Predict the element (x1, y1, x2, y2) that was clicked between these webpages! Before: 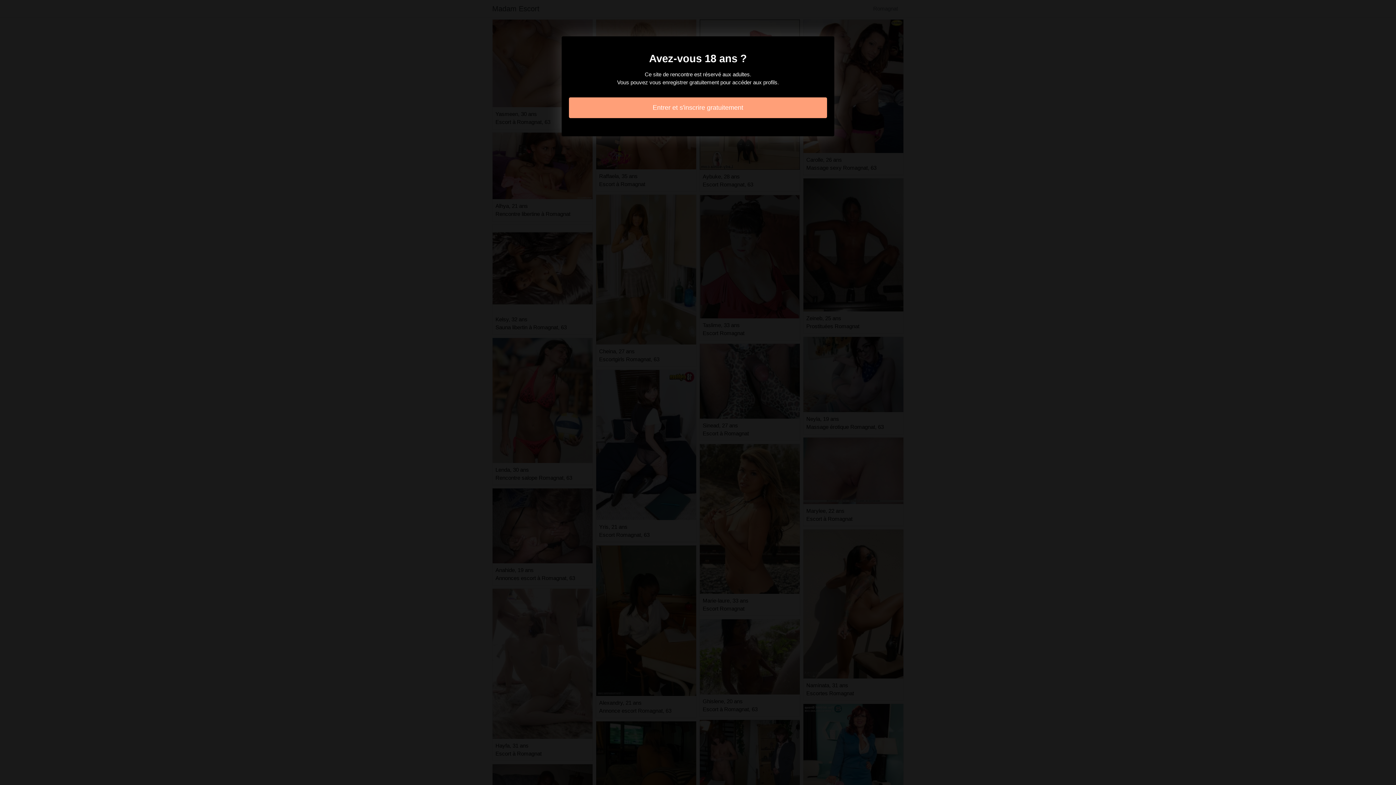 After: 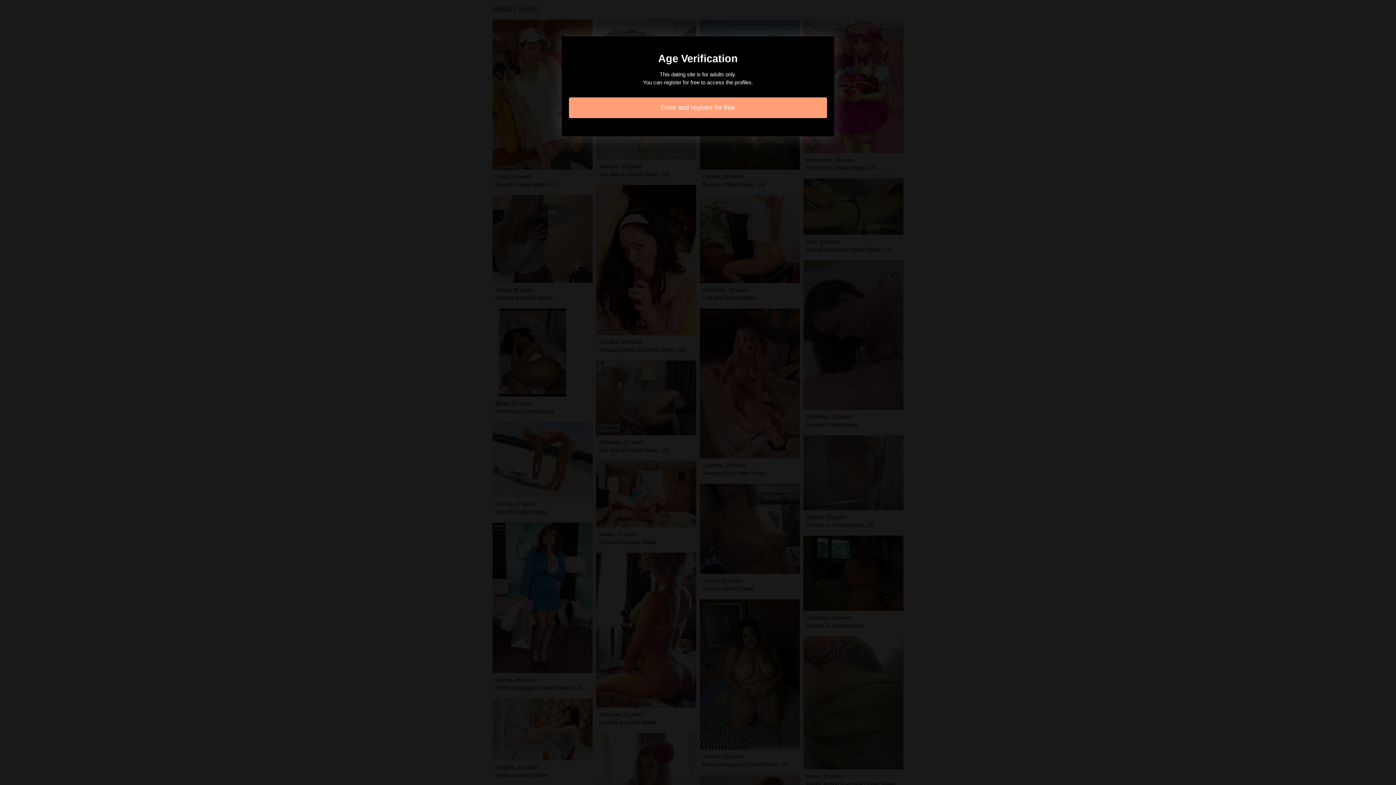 Action: bbox: (569, 97, 827, 118) label: Entrer et s'inscrire gratuitement